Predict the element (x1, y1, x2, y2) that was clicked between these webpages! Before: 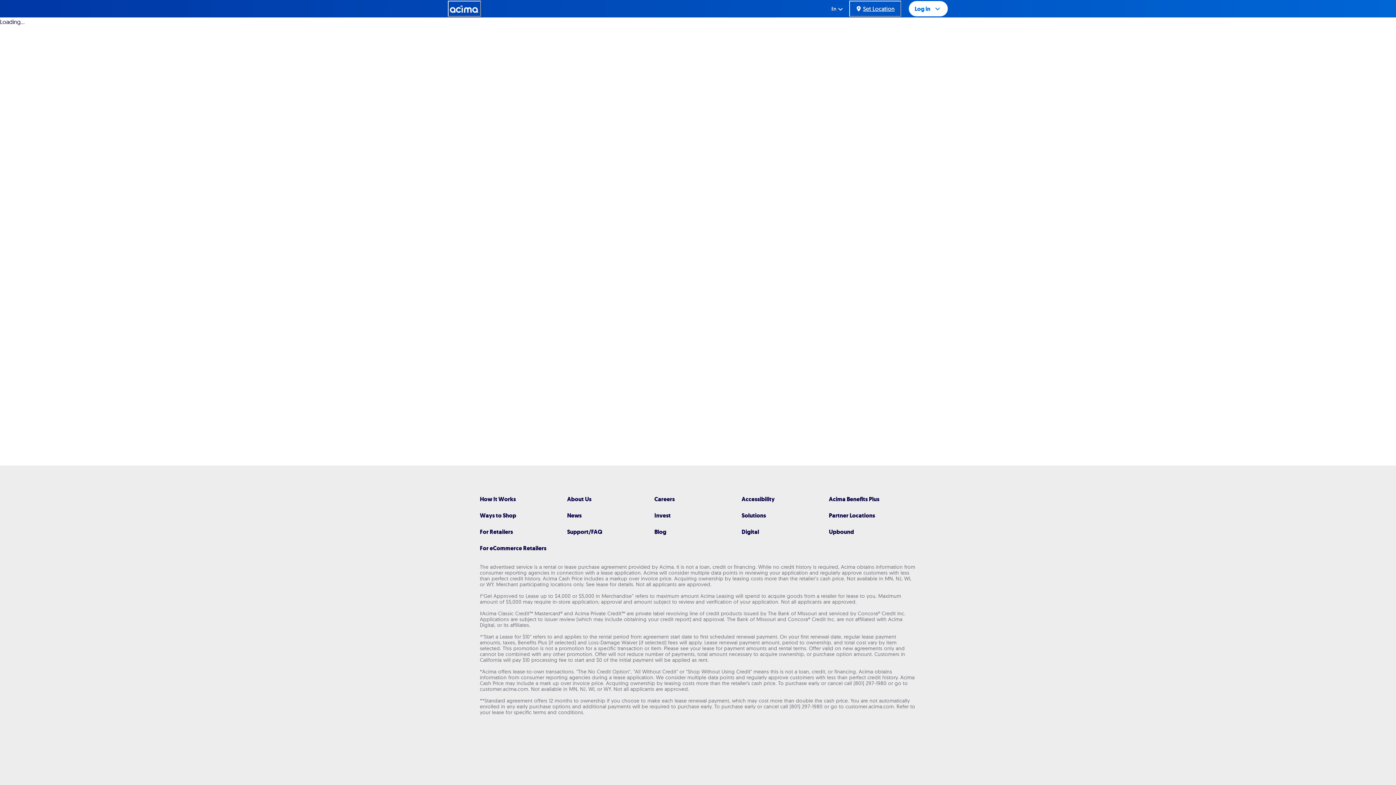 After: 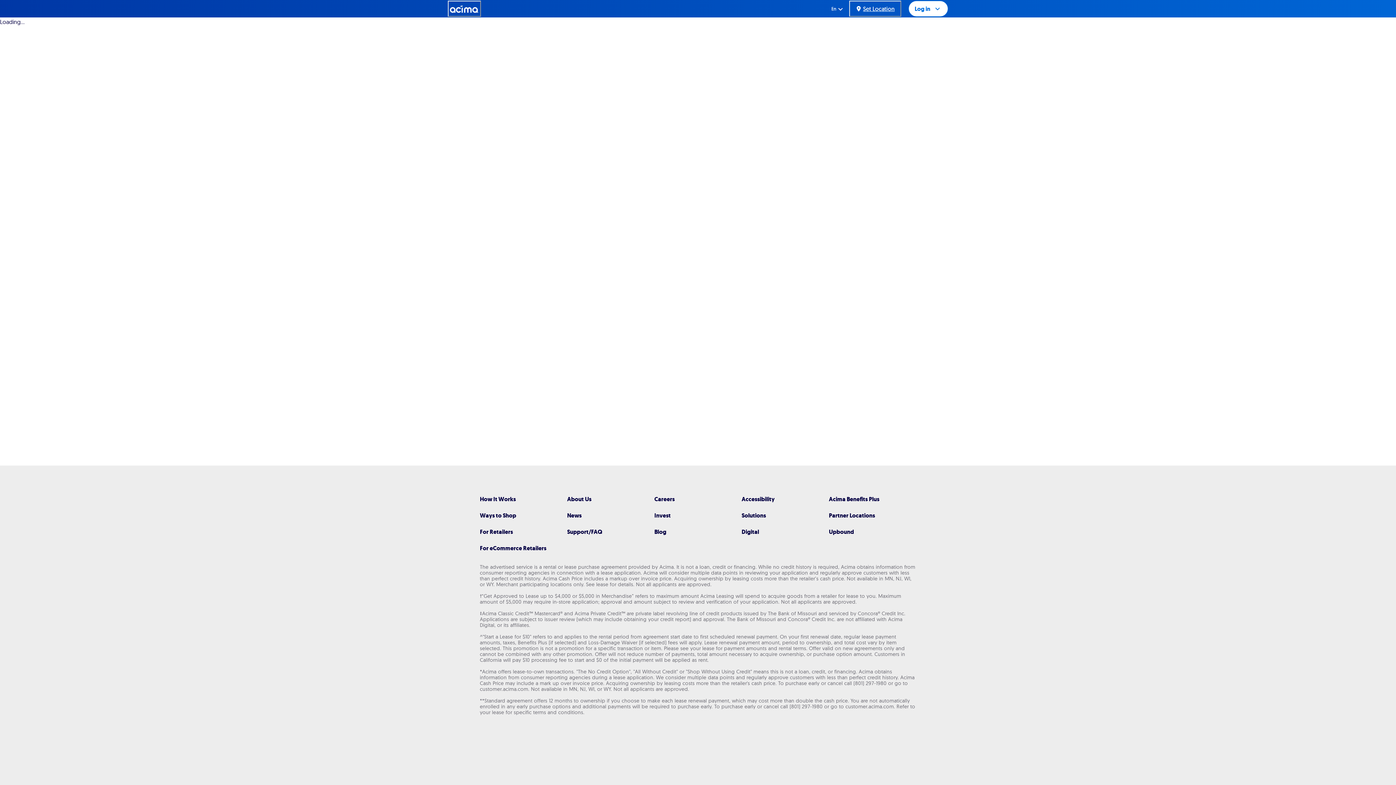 Action: bbox: (829, 513, 875, 518) label: Partner Locations